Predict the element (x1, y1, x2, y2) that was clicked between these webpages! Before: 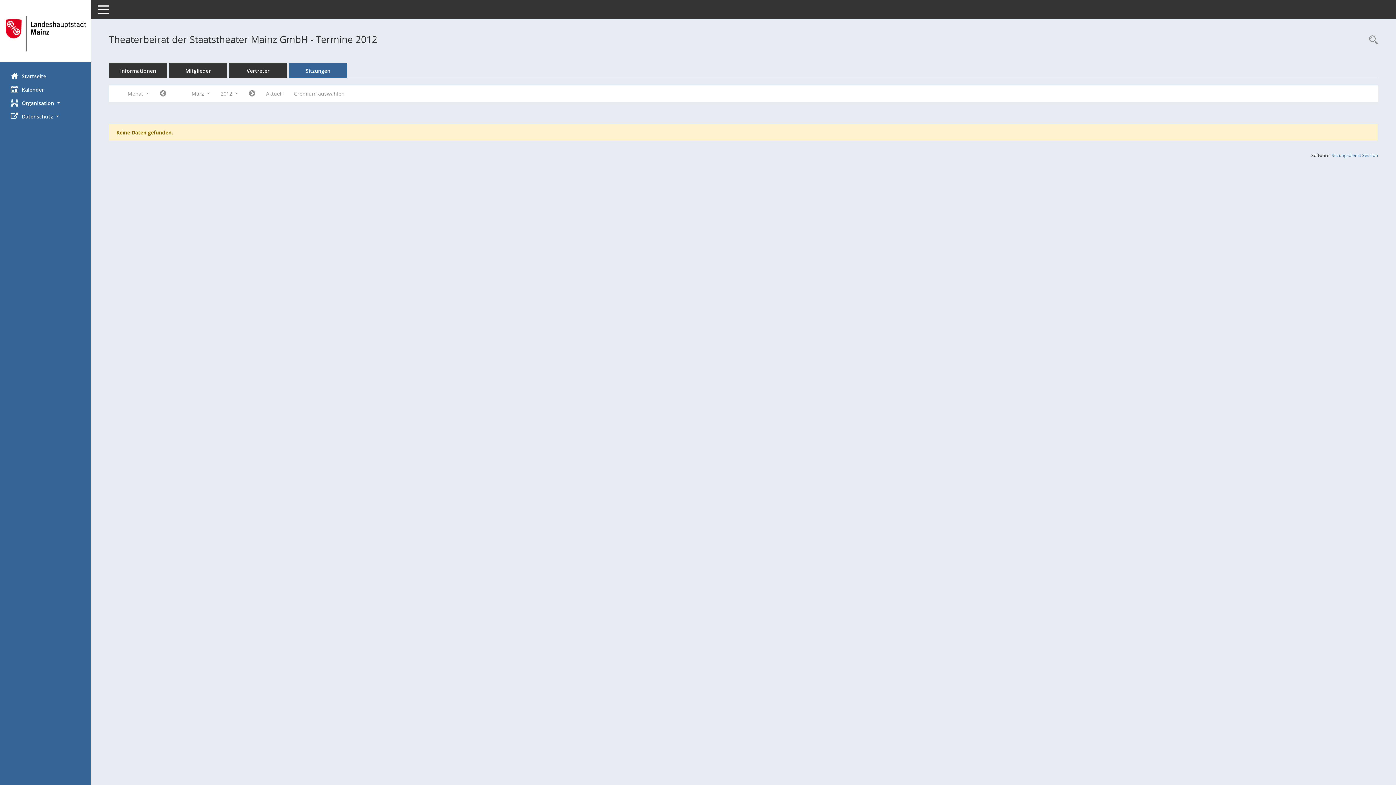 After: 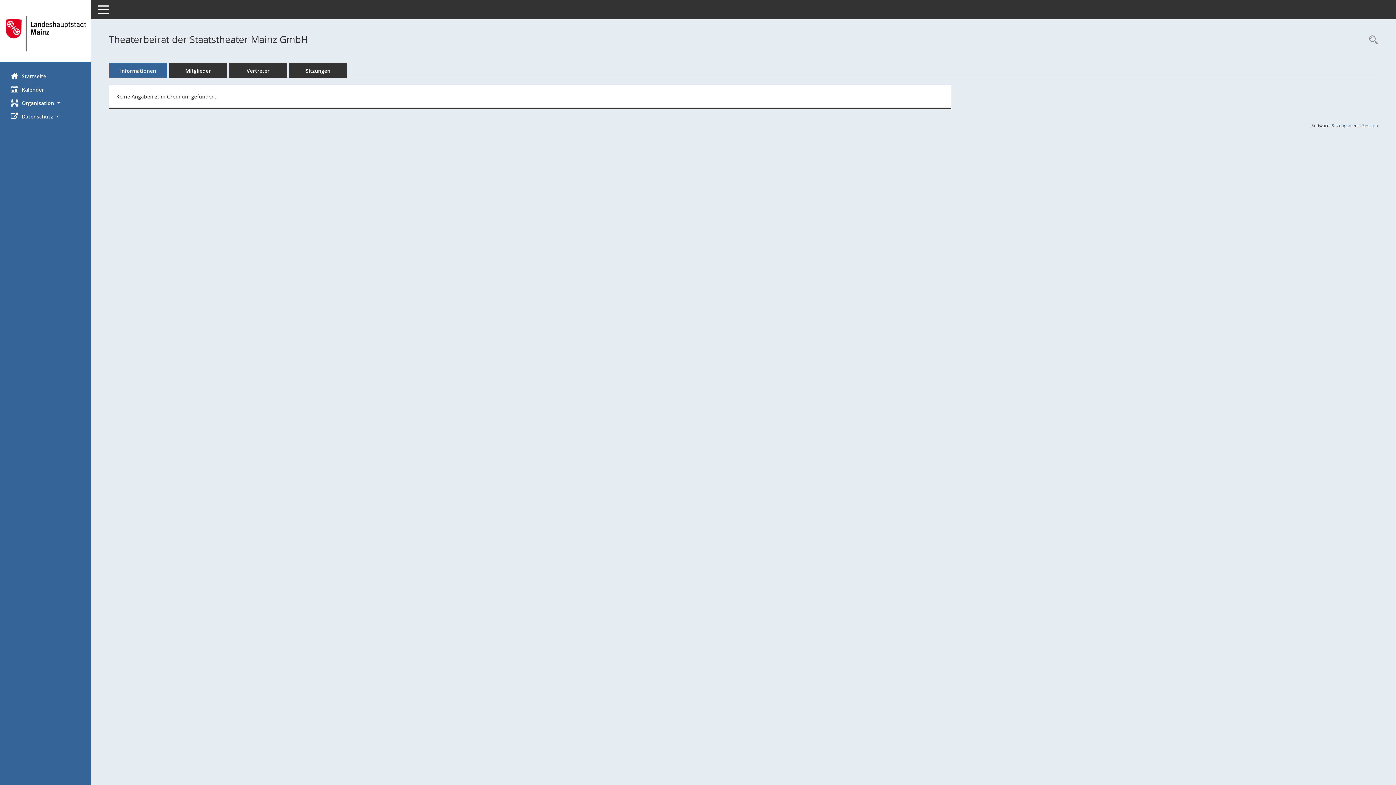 Action: label: Informationen bbox: (109, 63, 167, 78)